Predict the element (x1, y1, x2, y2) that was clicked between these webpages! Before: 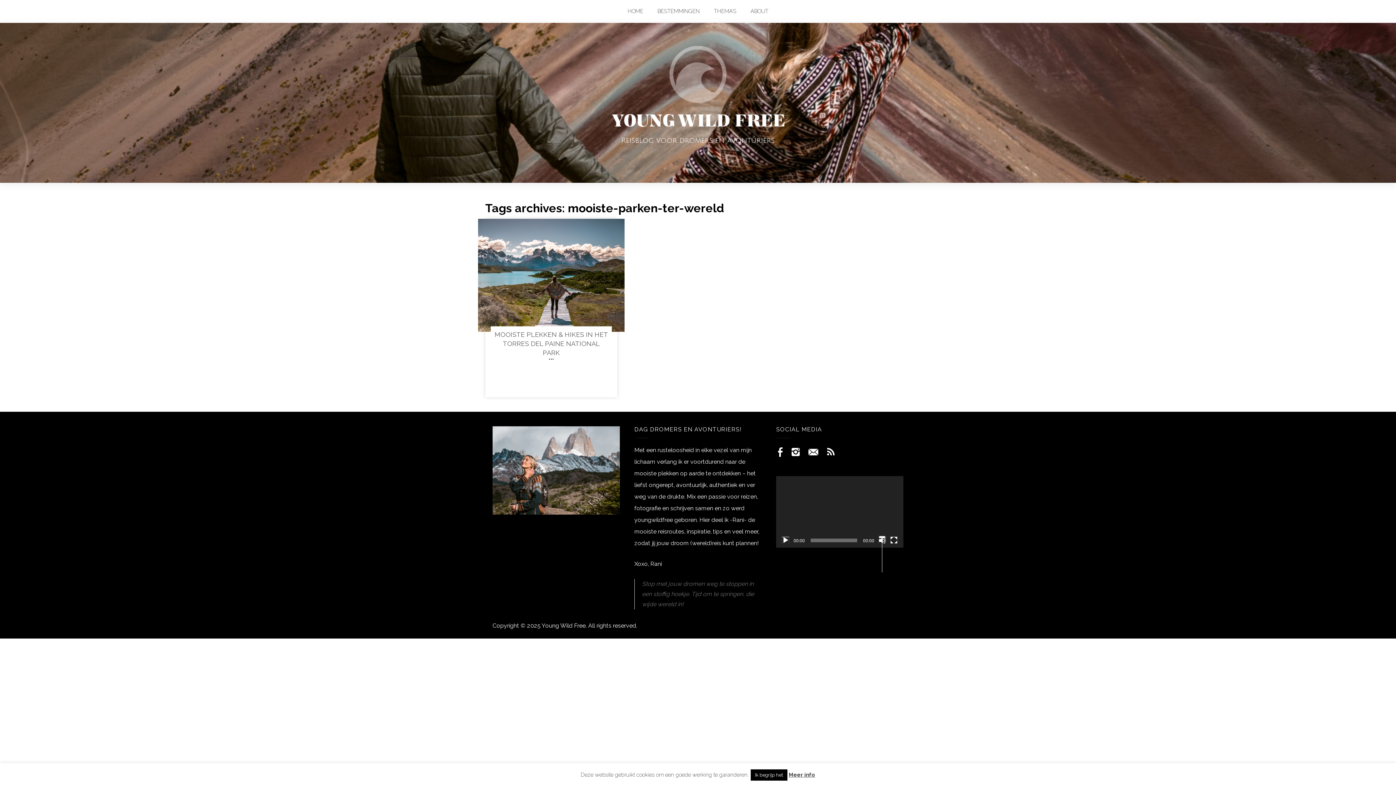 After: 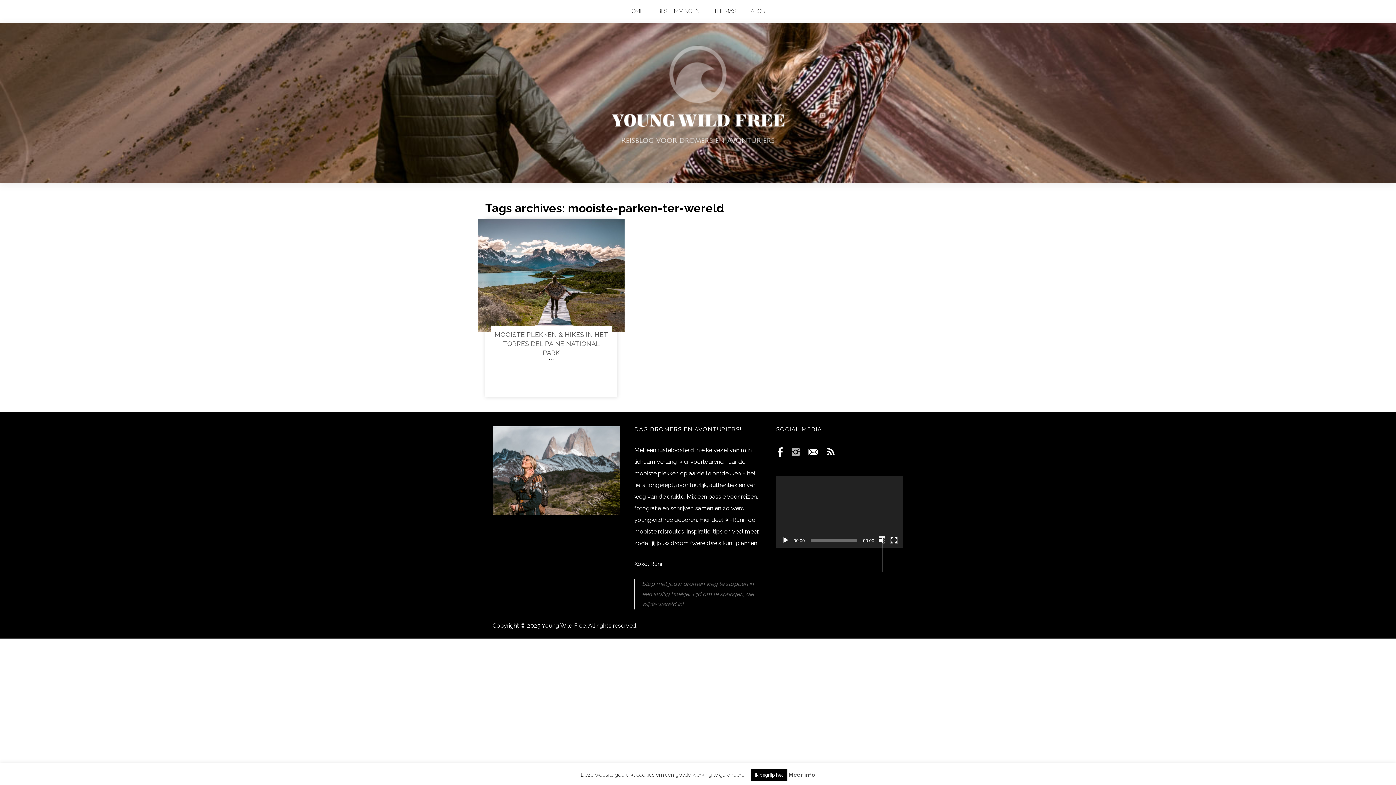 Action: bbox: (789, 444, 801, 459)